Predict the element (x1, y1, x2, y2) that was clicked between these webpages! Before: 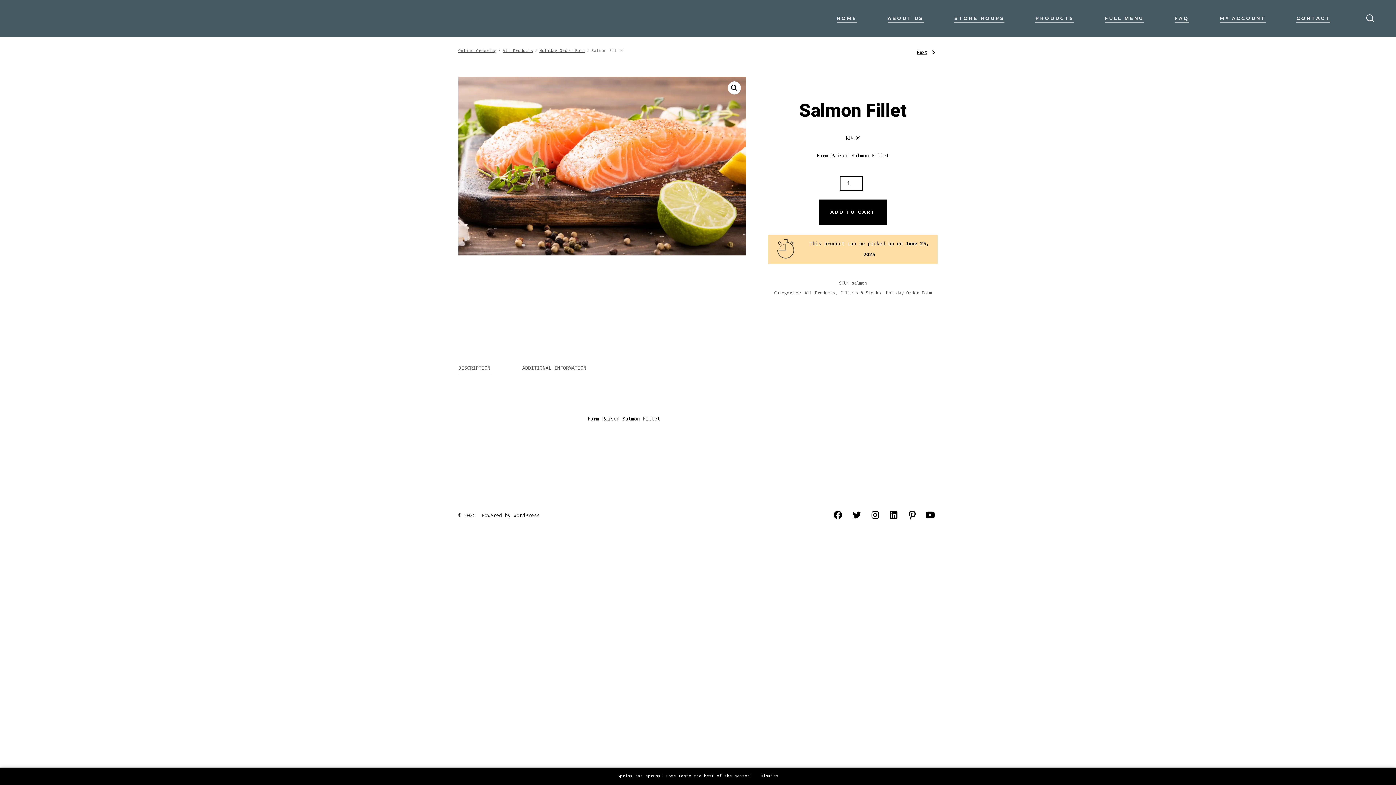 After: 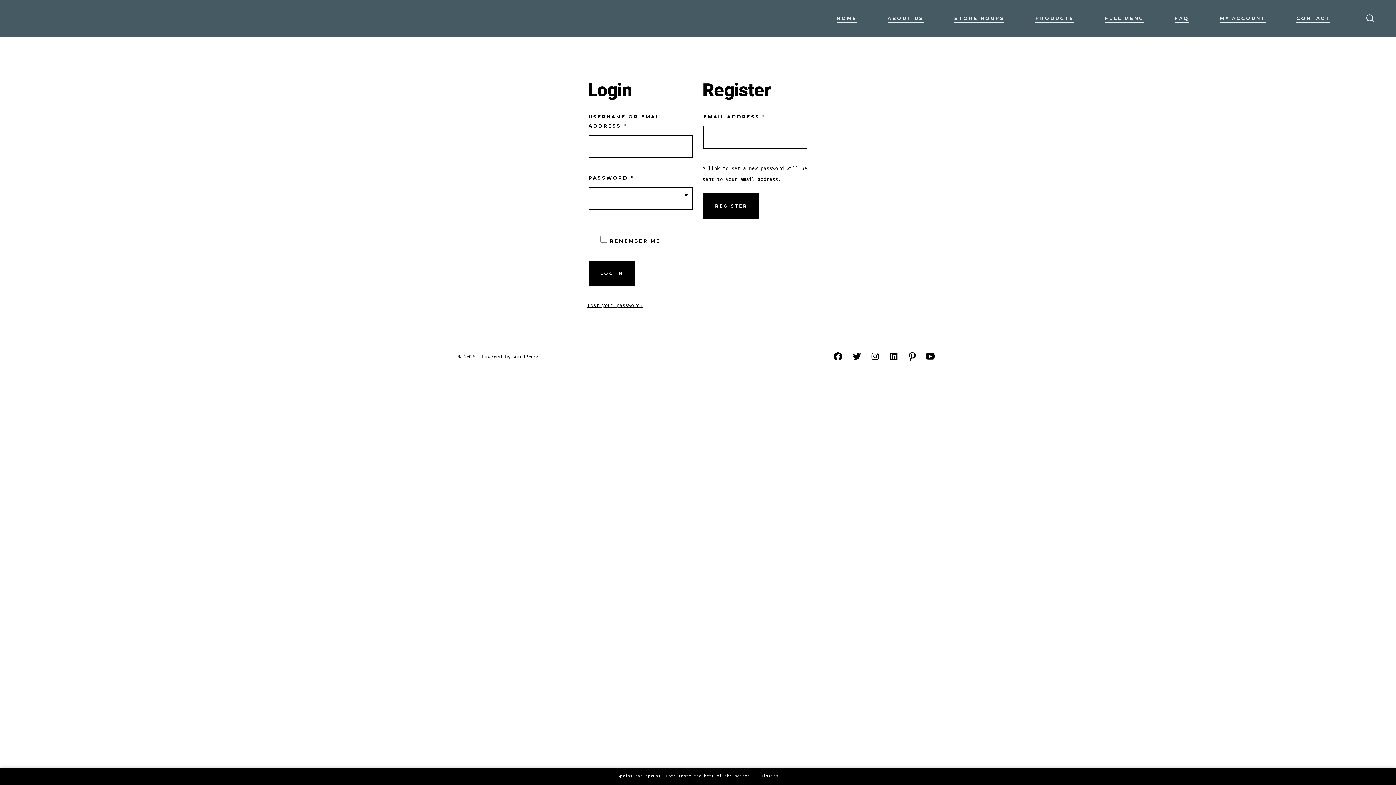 Action: label: MY ACCOUNT bbox: (1220, 13, 1266, 23)